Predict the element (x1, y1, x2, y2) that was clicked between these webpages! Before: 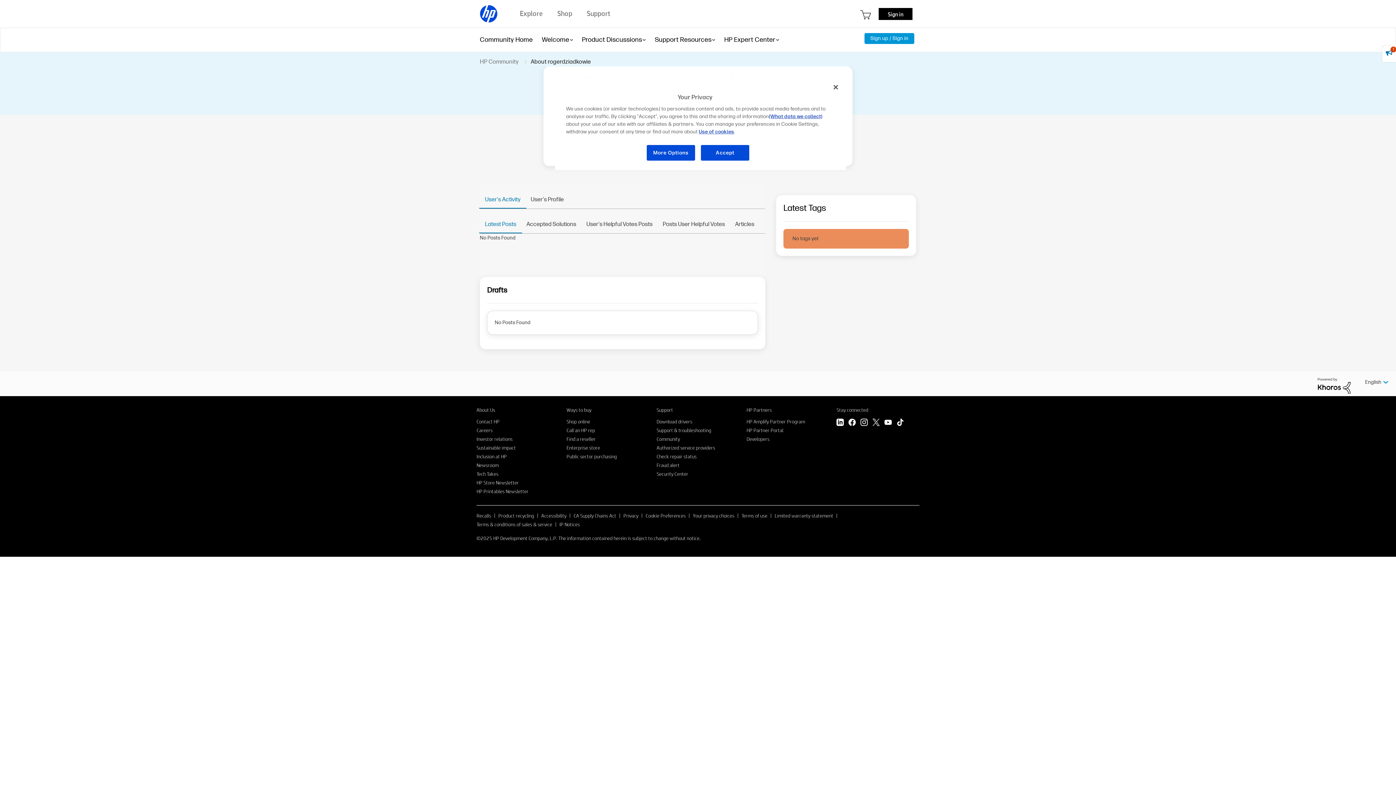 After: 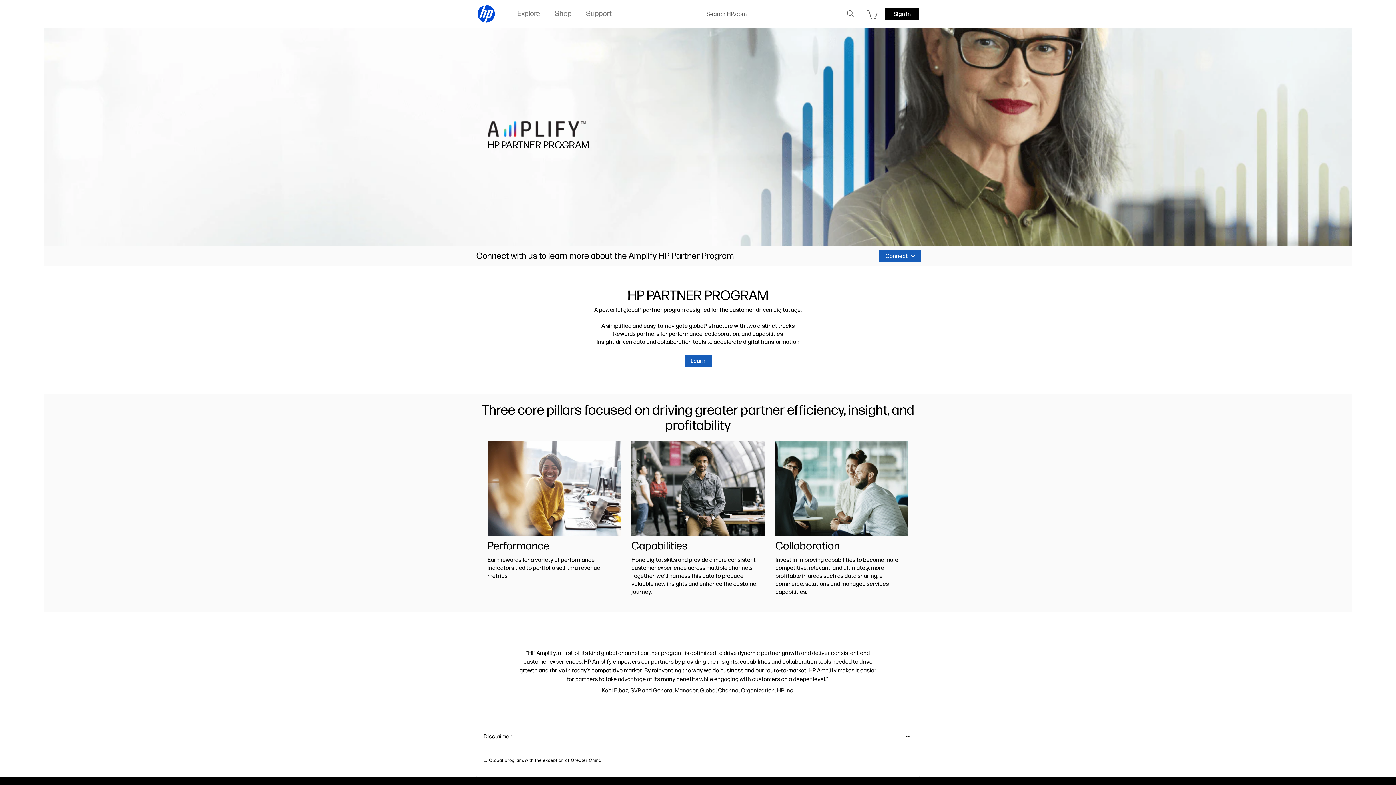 Action: bbox: (746, 418, 805, 424) label: HP Amplify Partner Program